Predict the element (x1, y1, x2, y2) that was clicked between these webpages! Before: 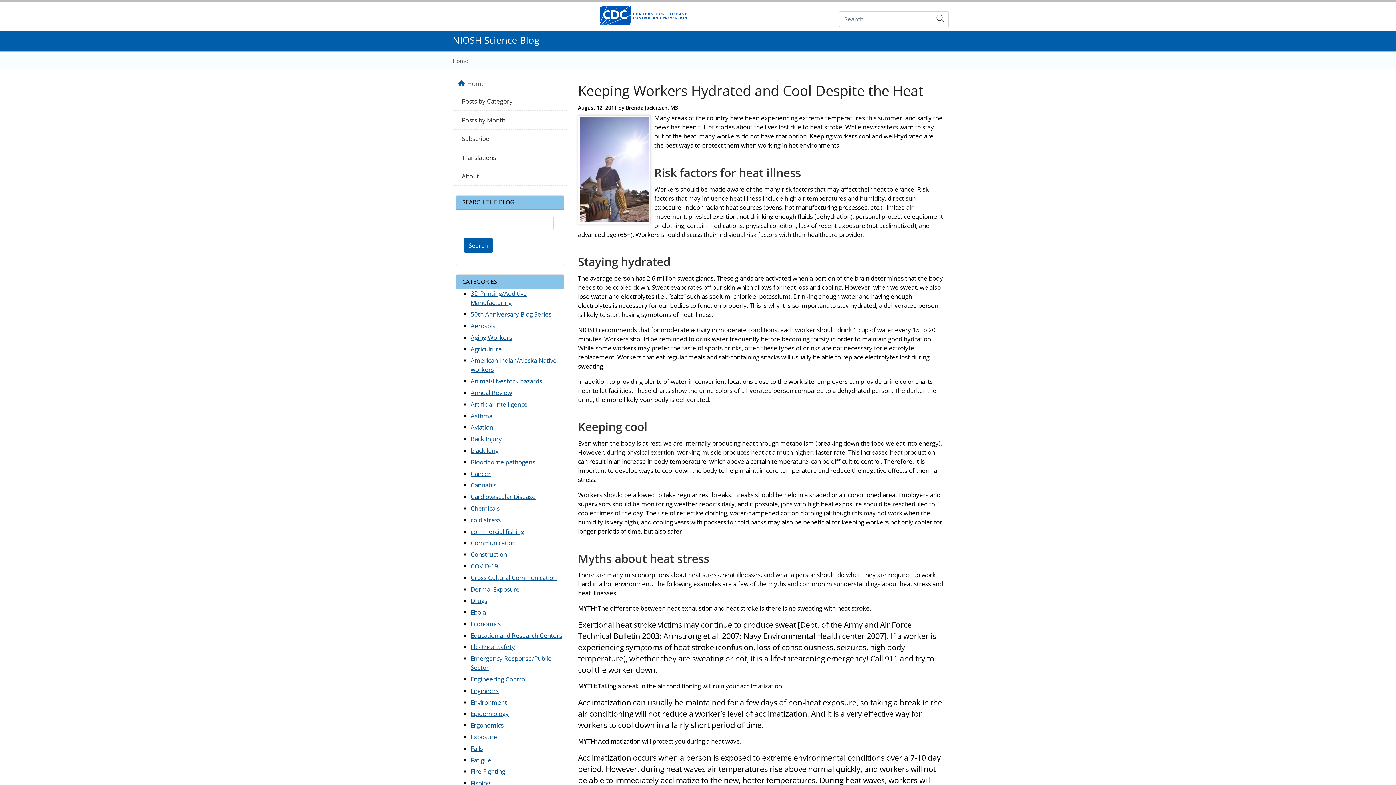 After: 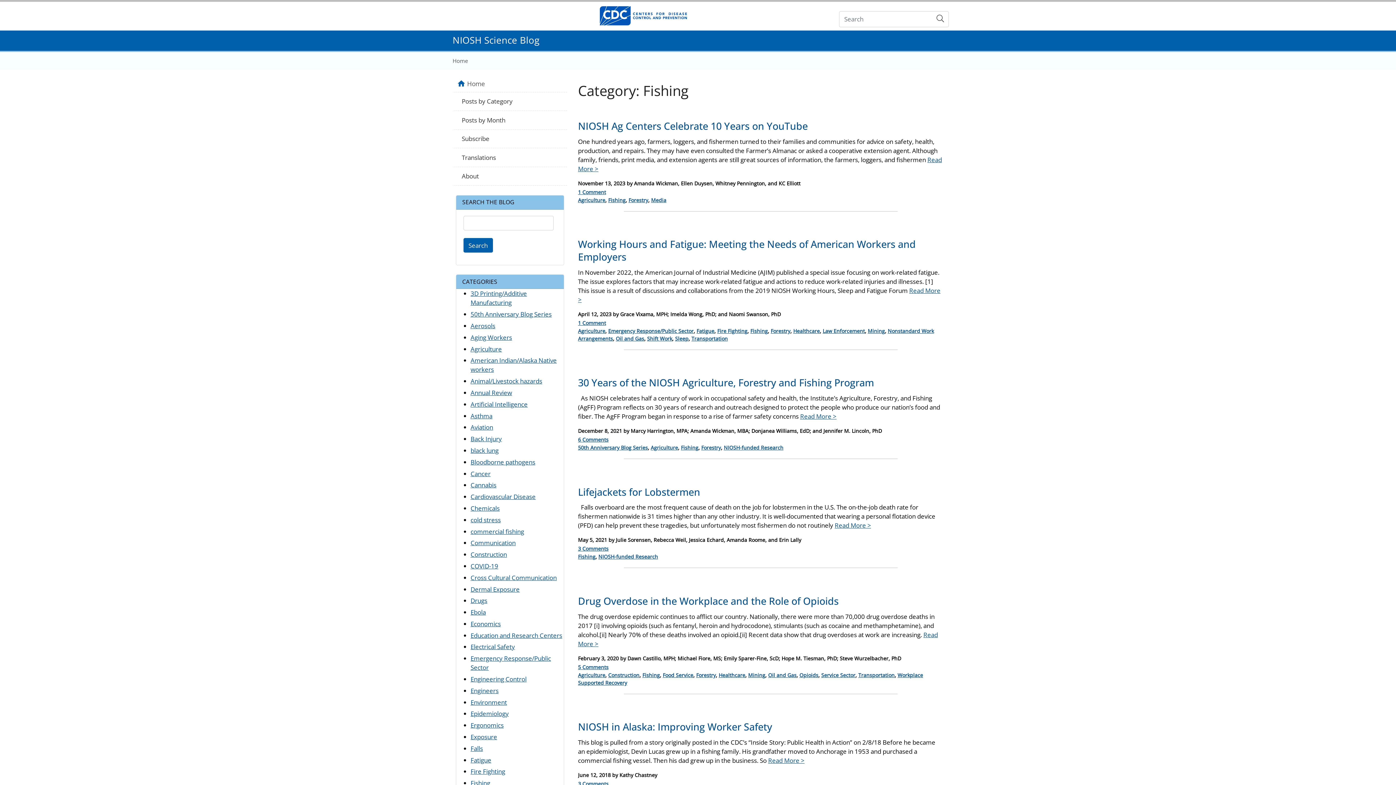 Action: label: Fishing bbox: (470, 779, 490, 787)